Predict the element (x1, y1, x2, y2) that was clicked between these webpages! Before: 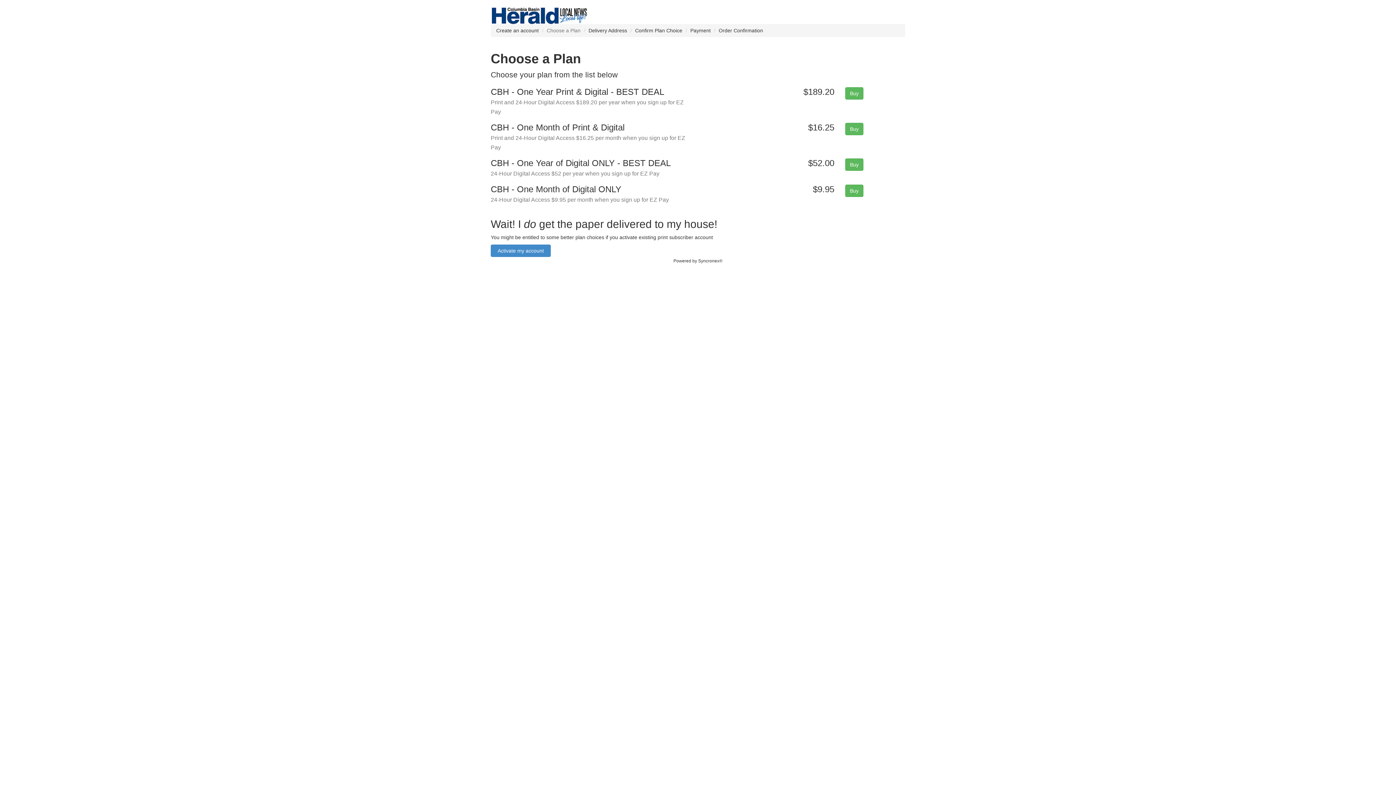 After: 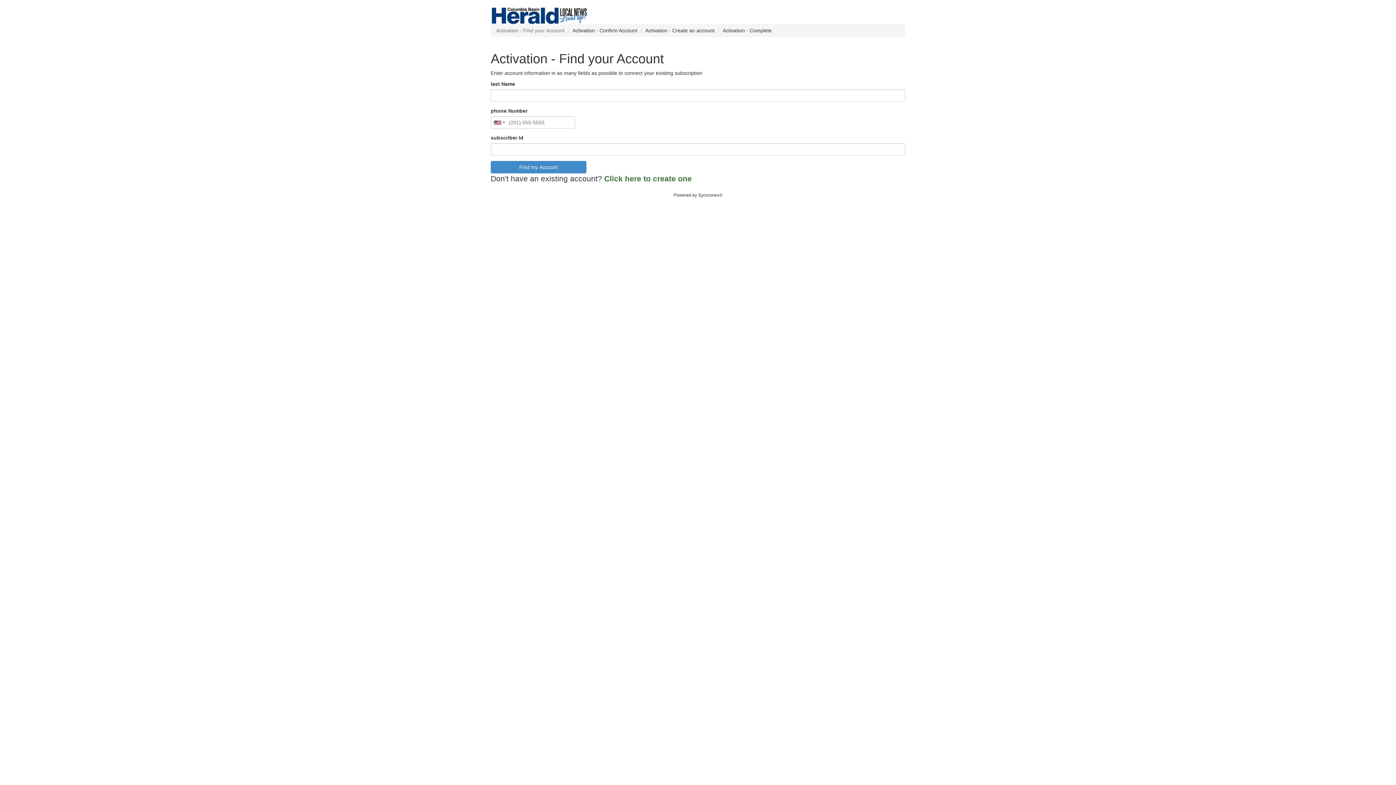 Action: bbox: (490, 244, 550, 257) label: Activate my account